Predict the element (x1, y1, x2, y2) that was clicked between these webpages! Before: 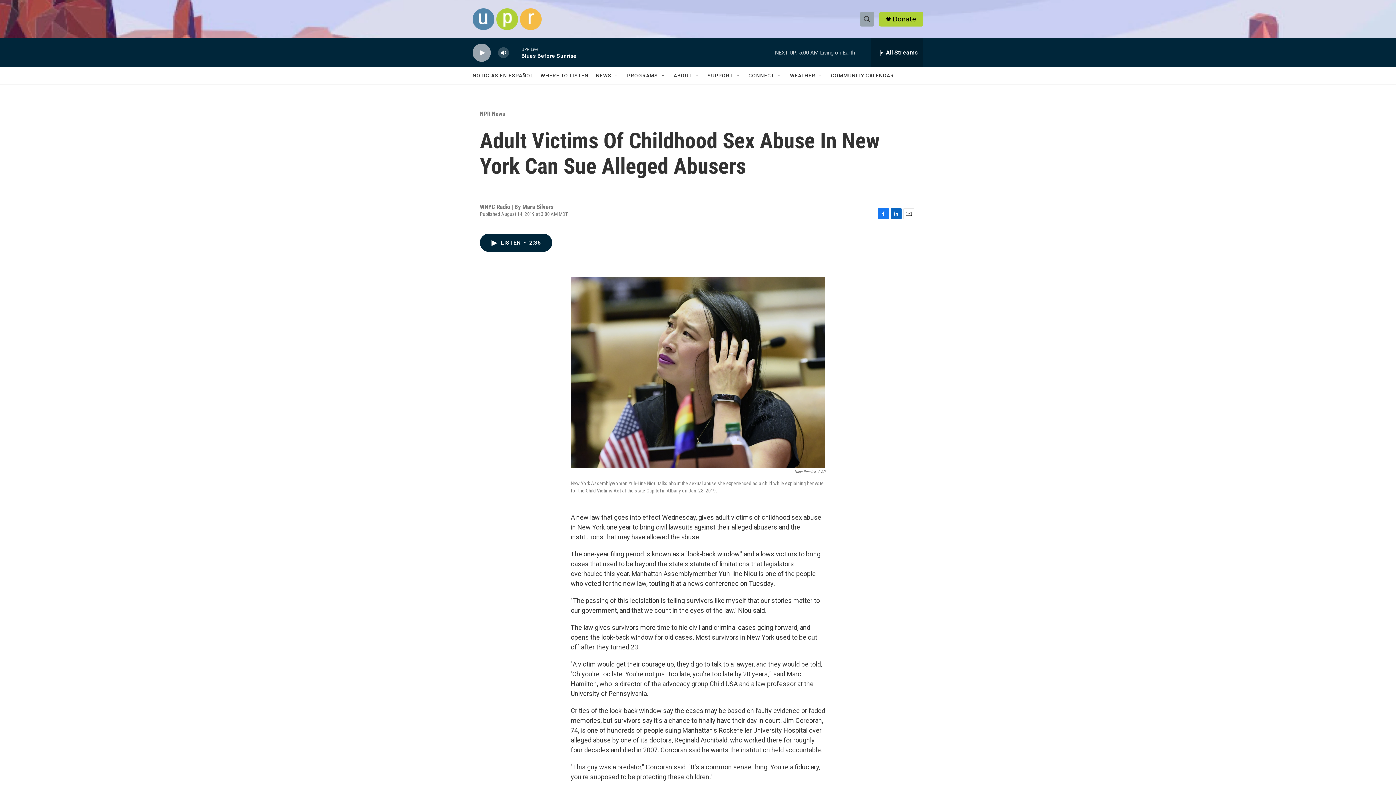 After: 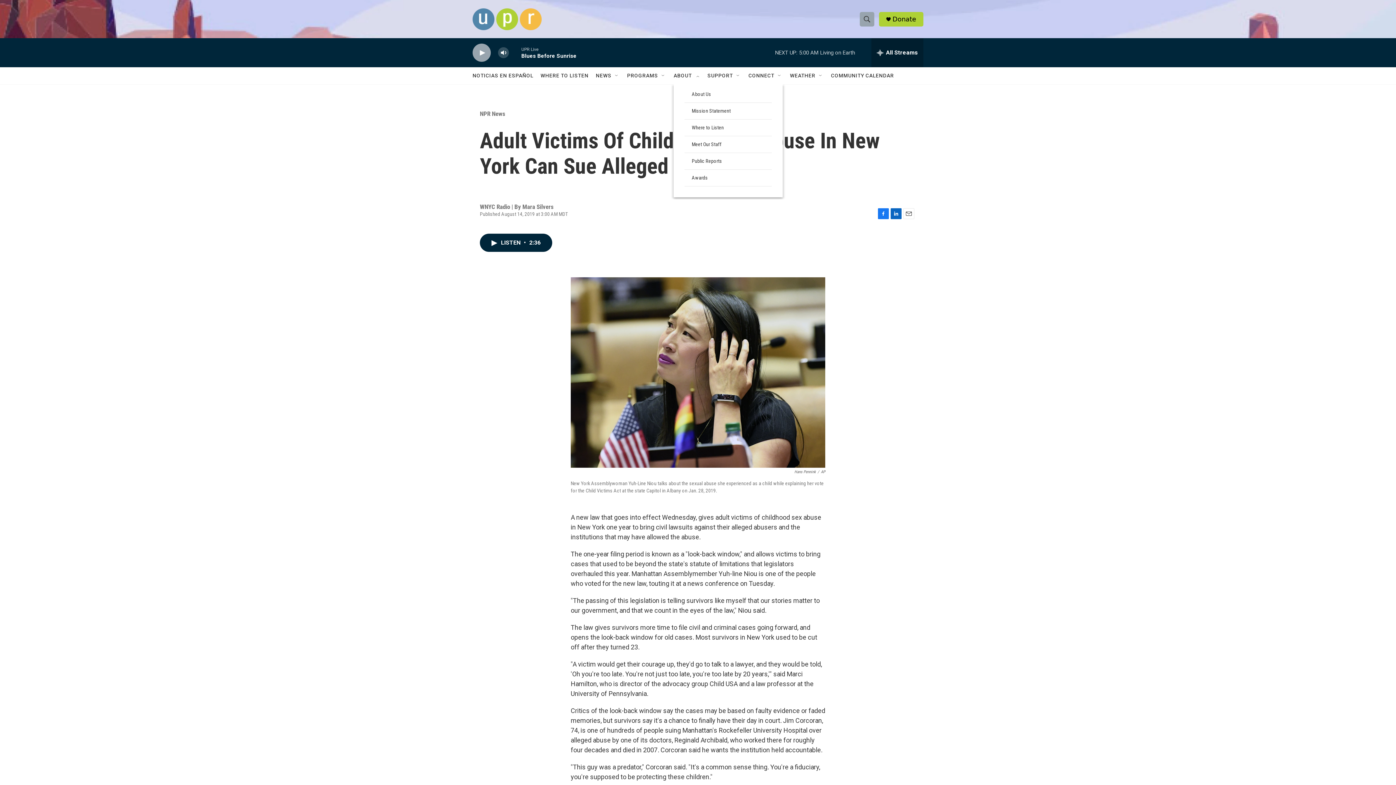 Action: bbox: (694, 72, 700, 78) label: Open Sub Navigation